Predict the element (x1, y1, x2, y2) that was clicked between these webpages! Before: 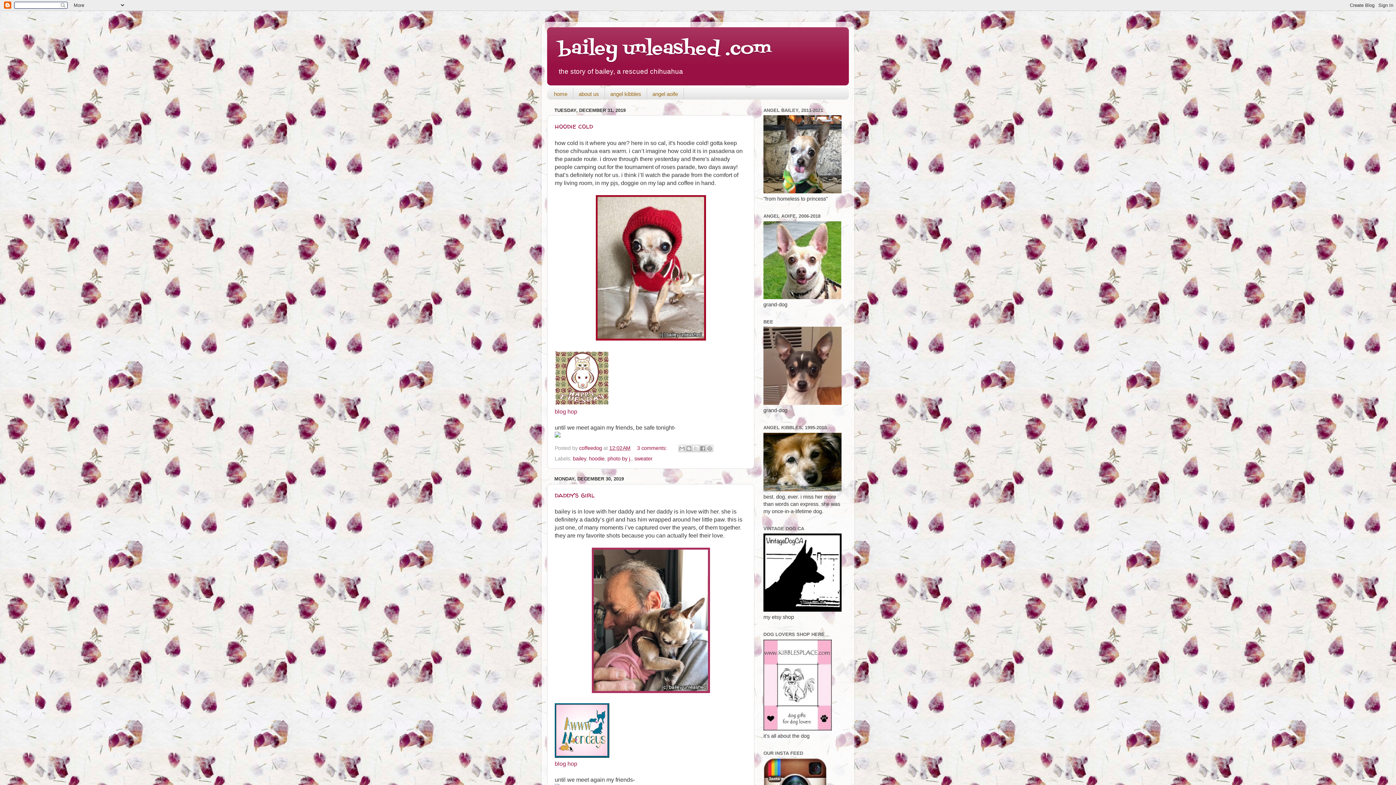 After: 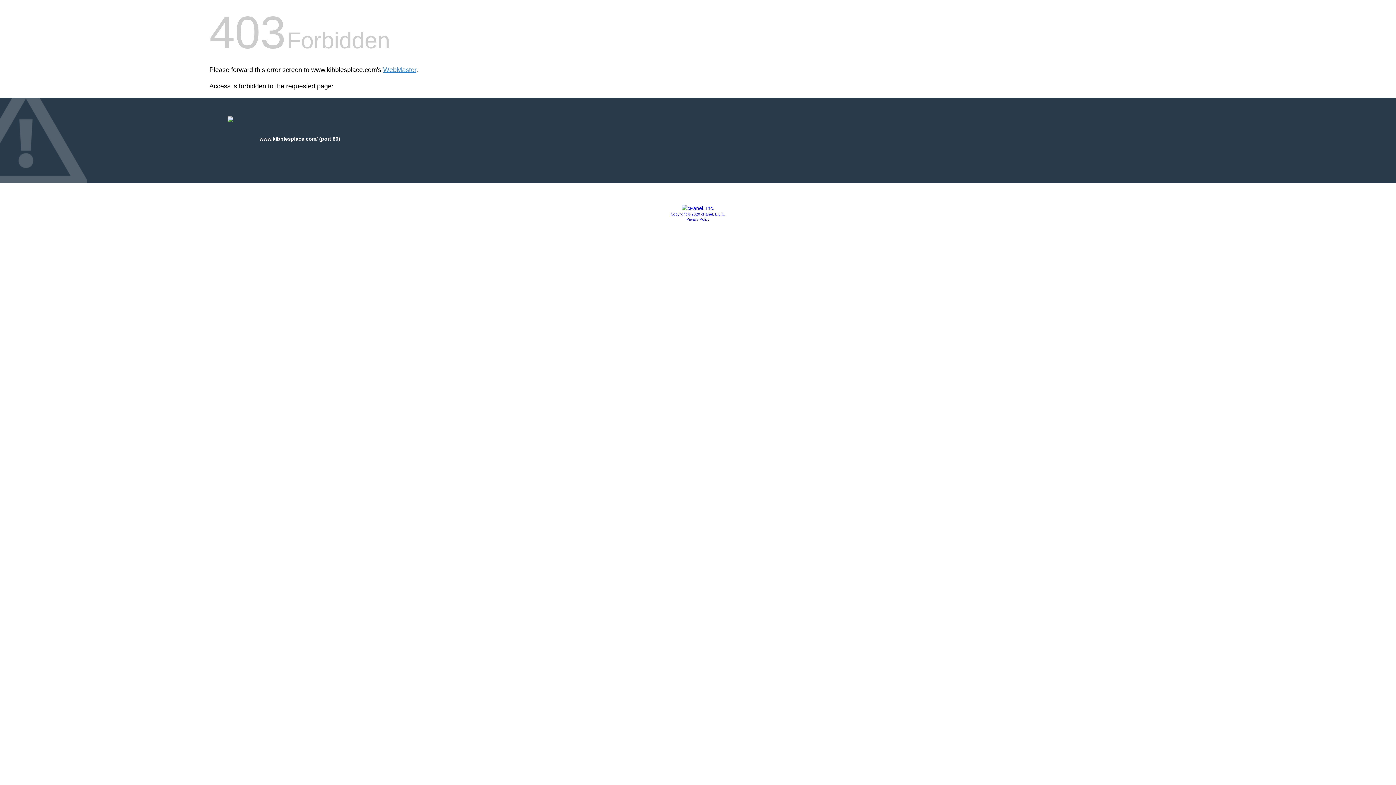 Action: bbox: (763, 726, 832, 731)